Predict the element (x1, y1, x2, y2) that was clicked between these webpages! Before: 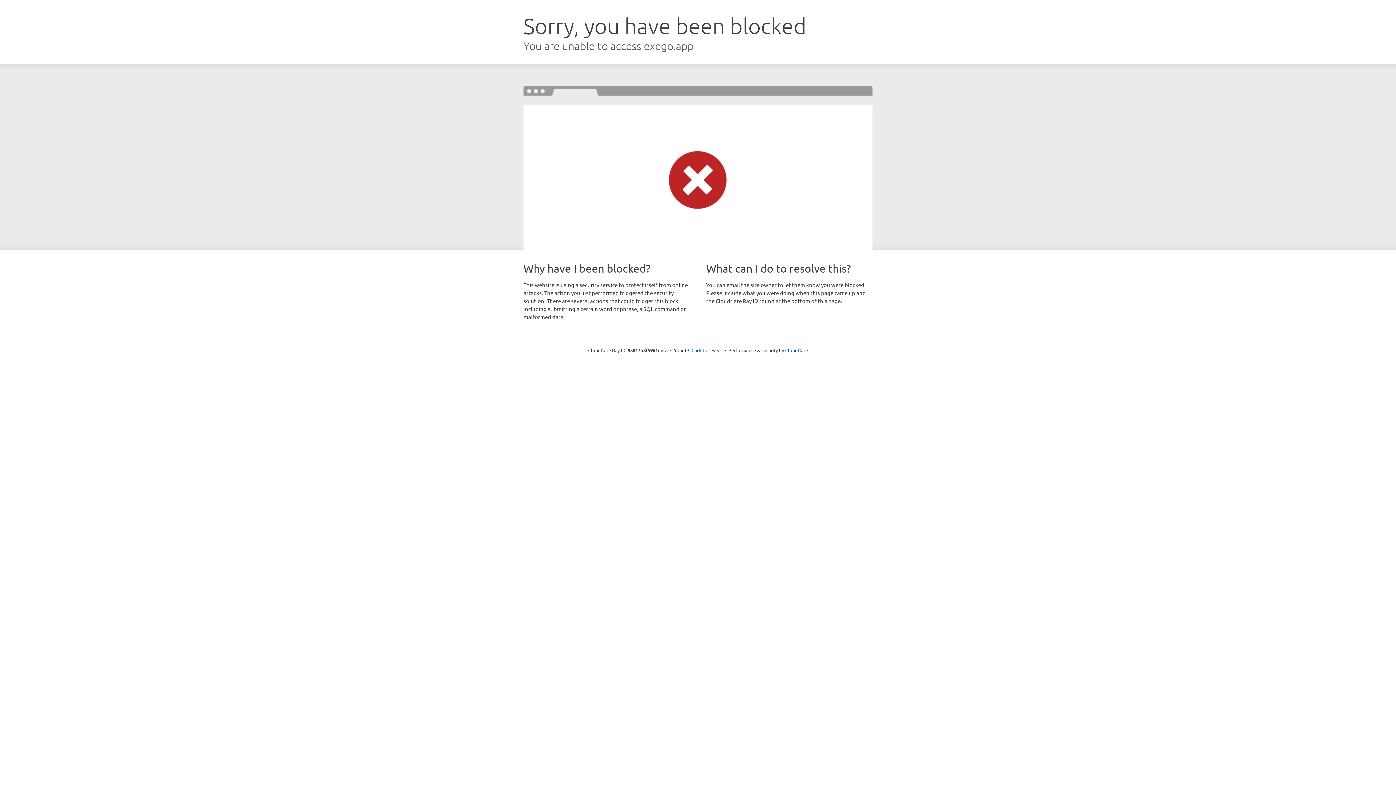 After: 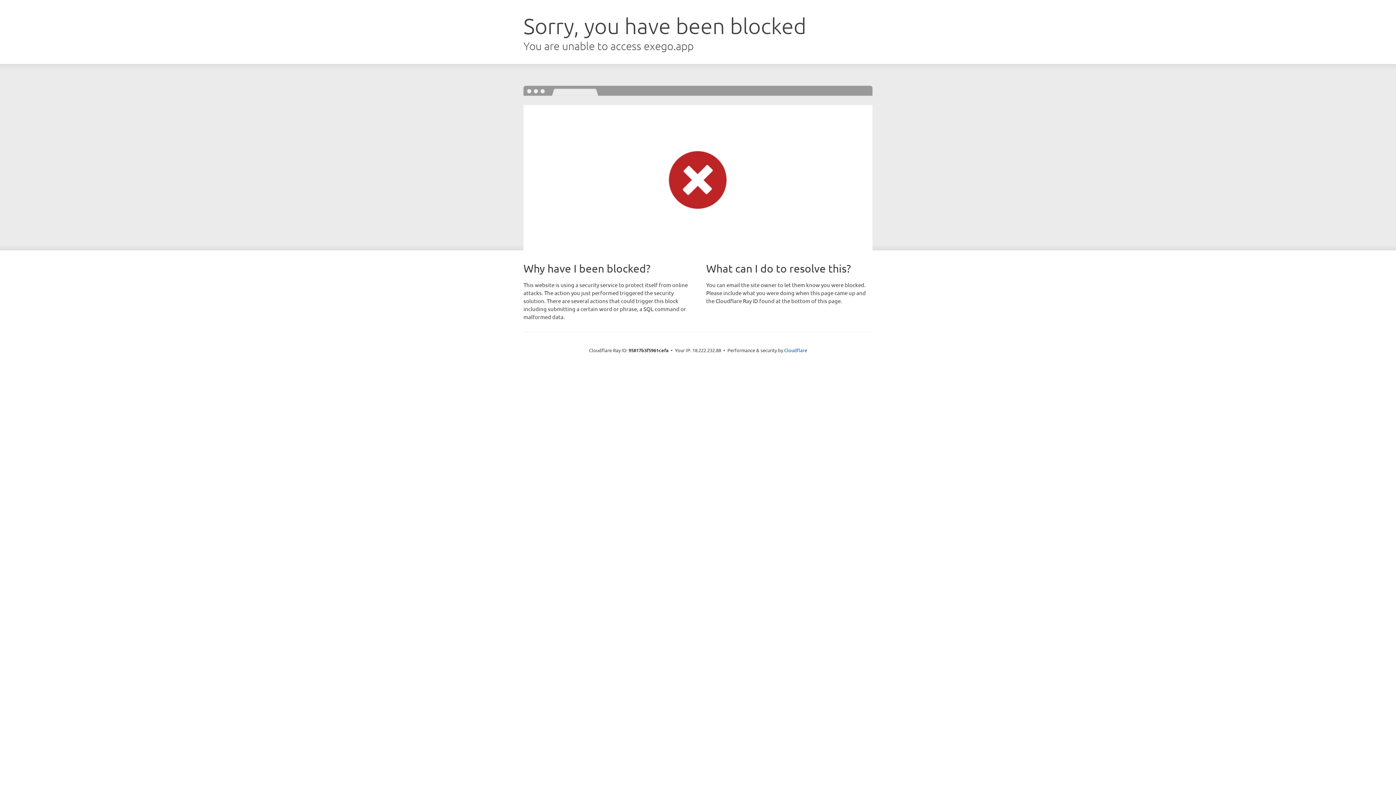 Action: label: Click to reveal bbox: (691, 346, 722, 353)